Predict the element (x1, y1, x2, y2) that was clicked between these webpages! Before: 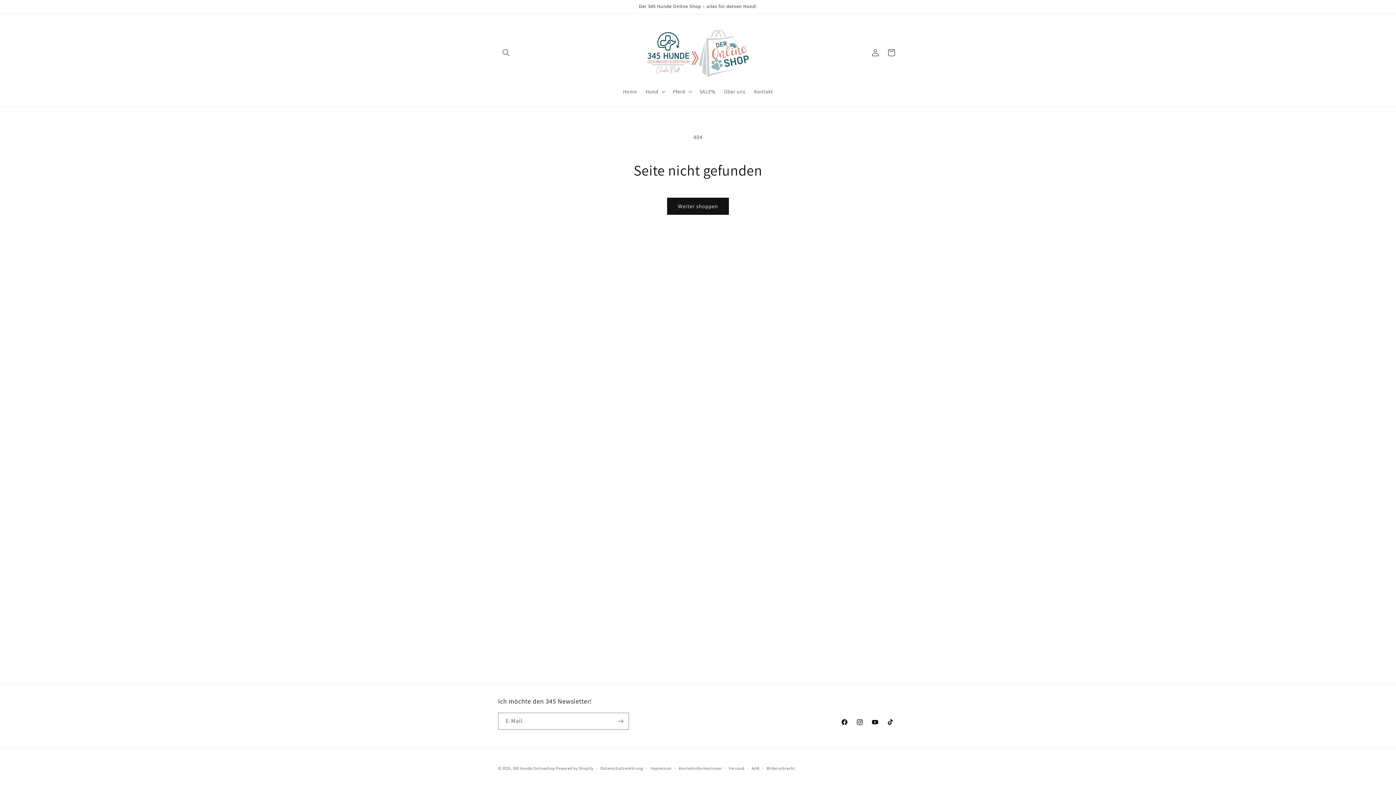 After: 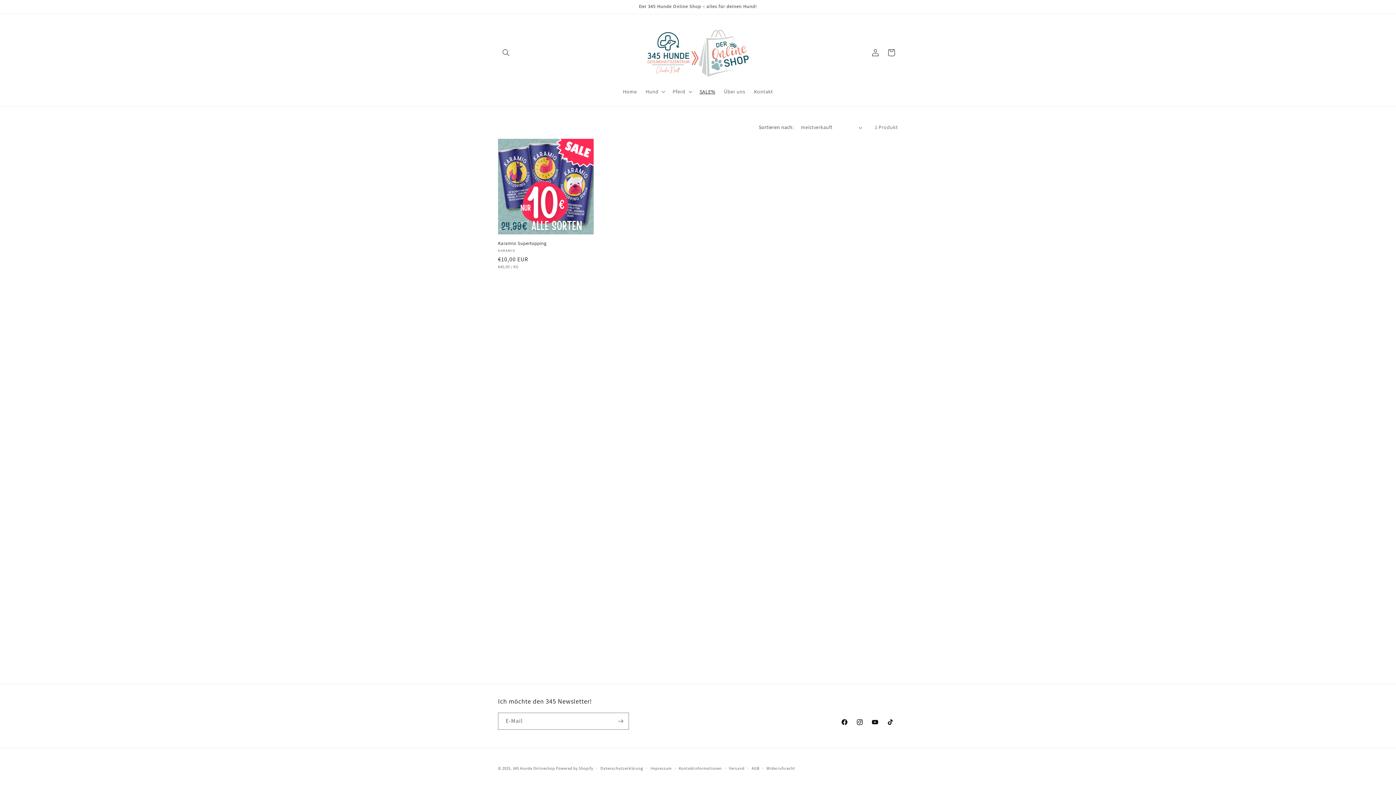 Action: bbox: (695, 84, 719, 99) label: SALE%